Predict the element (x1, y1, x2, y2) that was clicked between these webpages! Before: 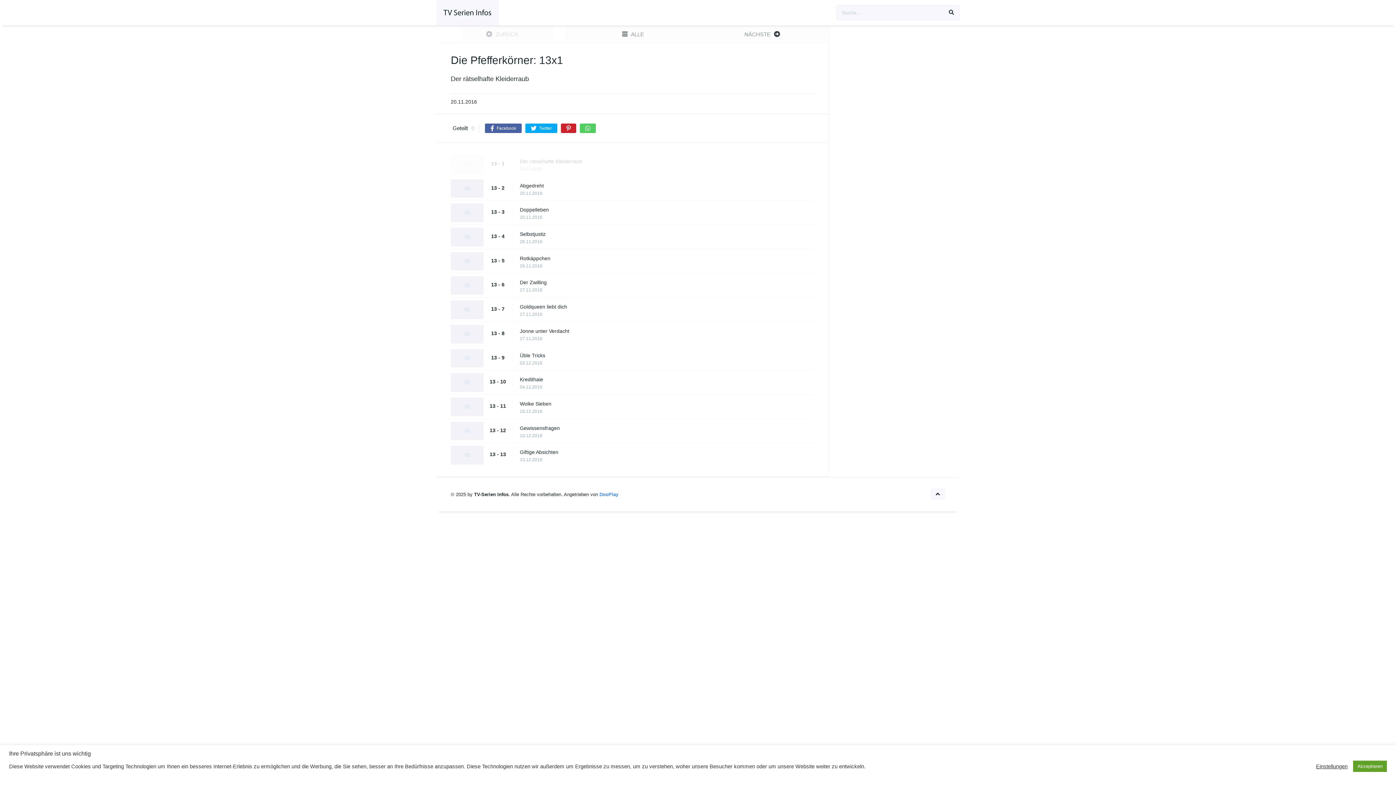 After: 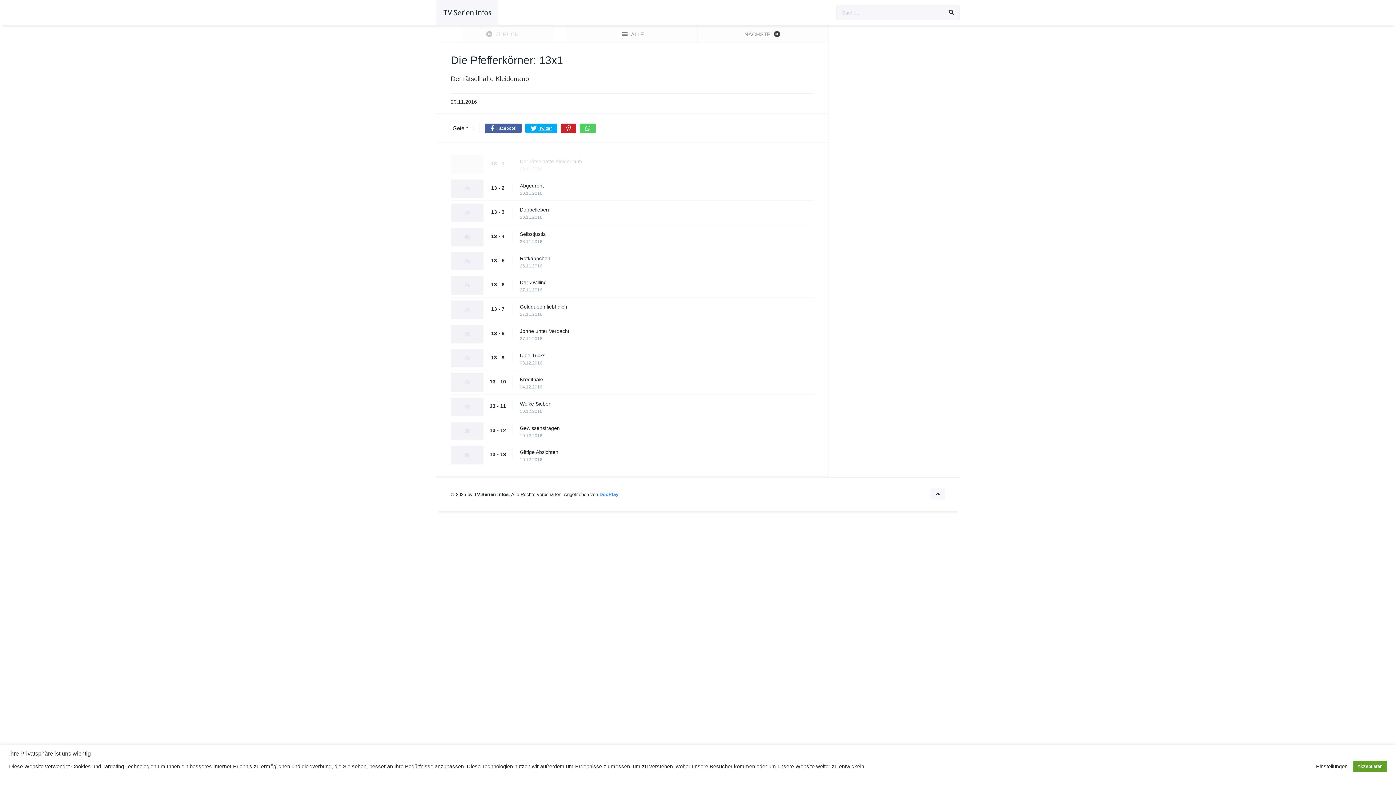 Action: label: Twitter bbox: (525, 123, 557, 133)